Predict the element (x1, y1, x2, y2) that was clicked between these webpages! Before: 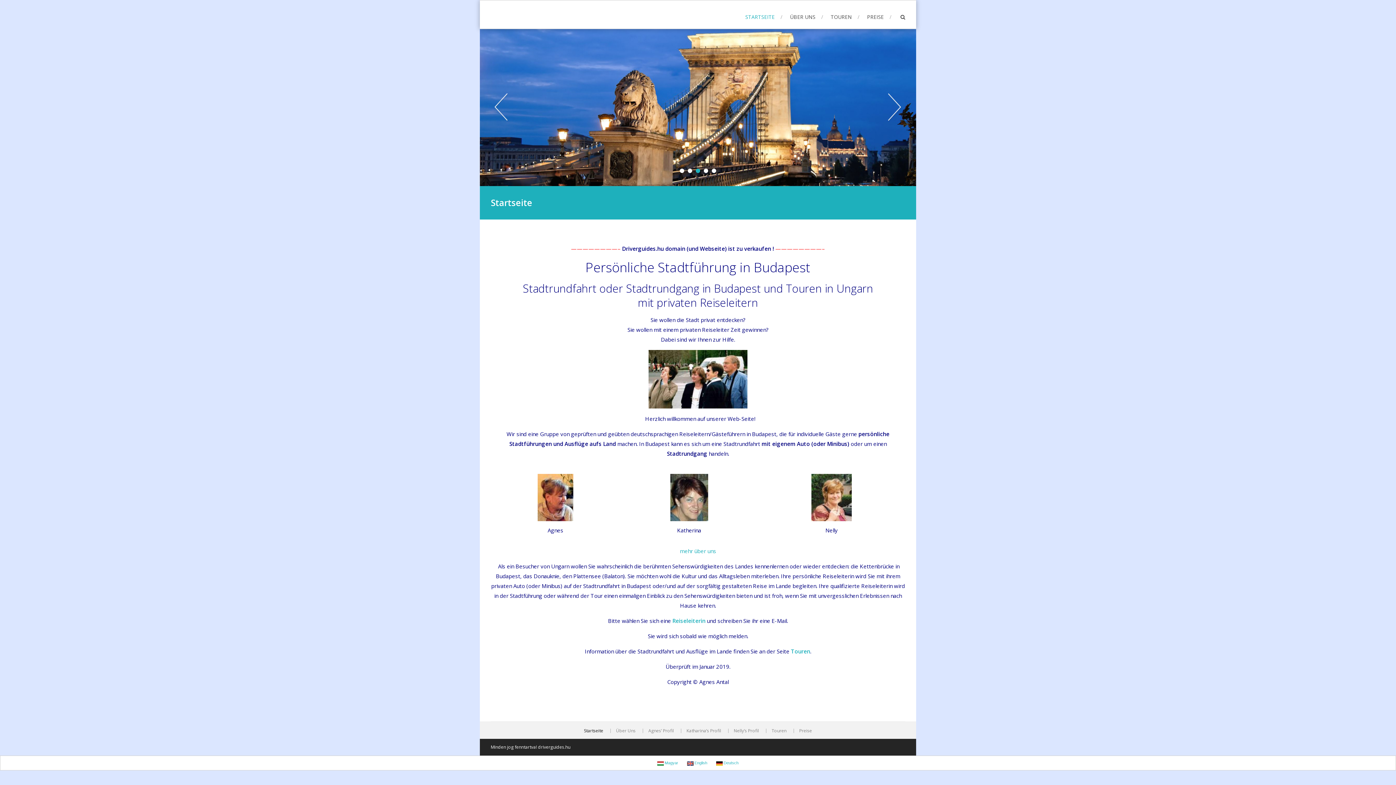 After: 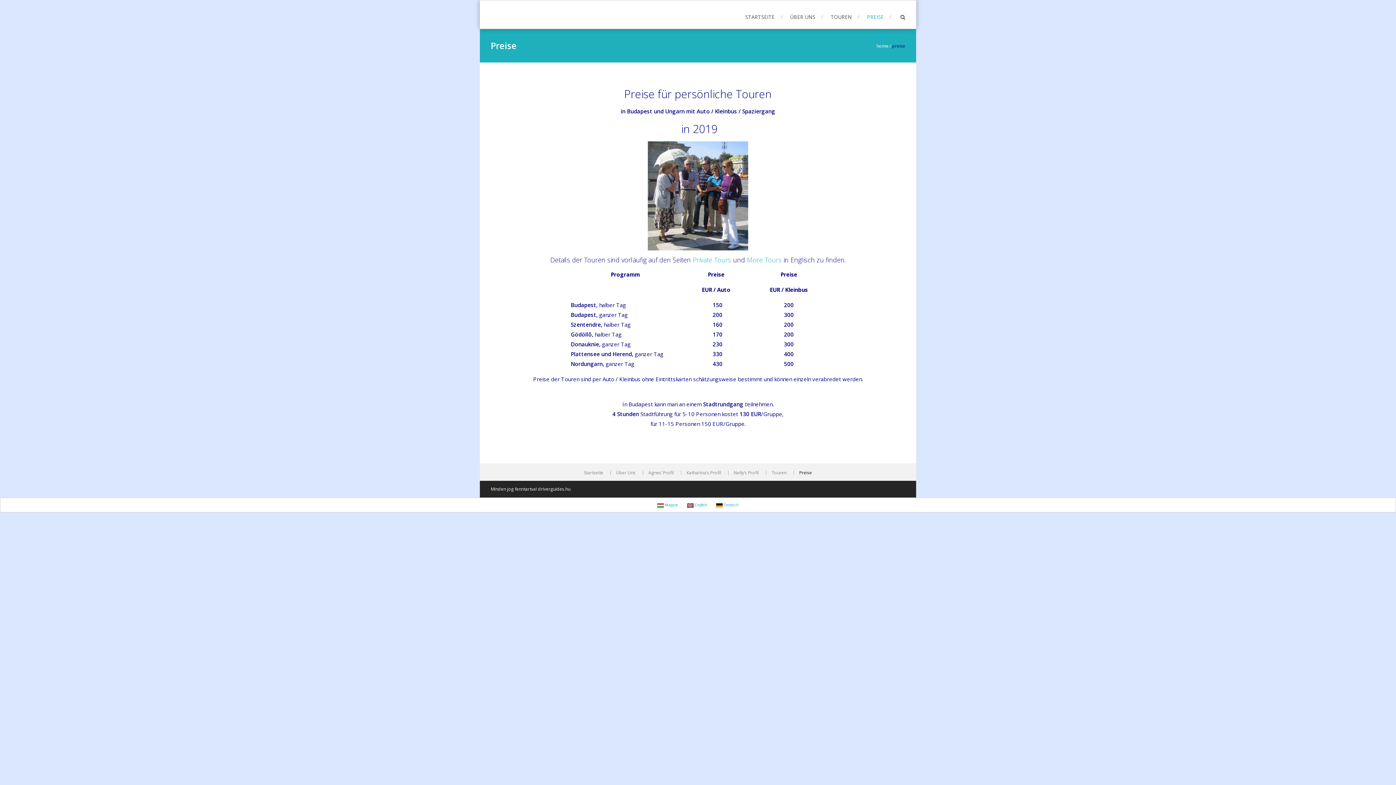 Action: bbox: (793, 729, 817, 733) label: Preise